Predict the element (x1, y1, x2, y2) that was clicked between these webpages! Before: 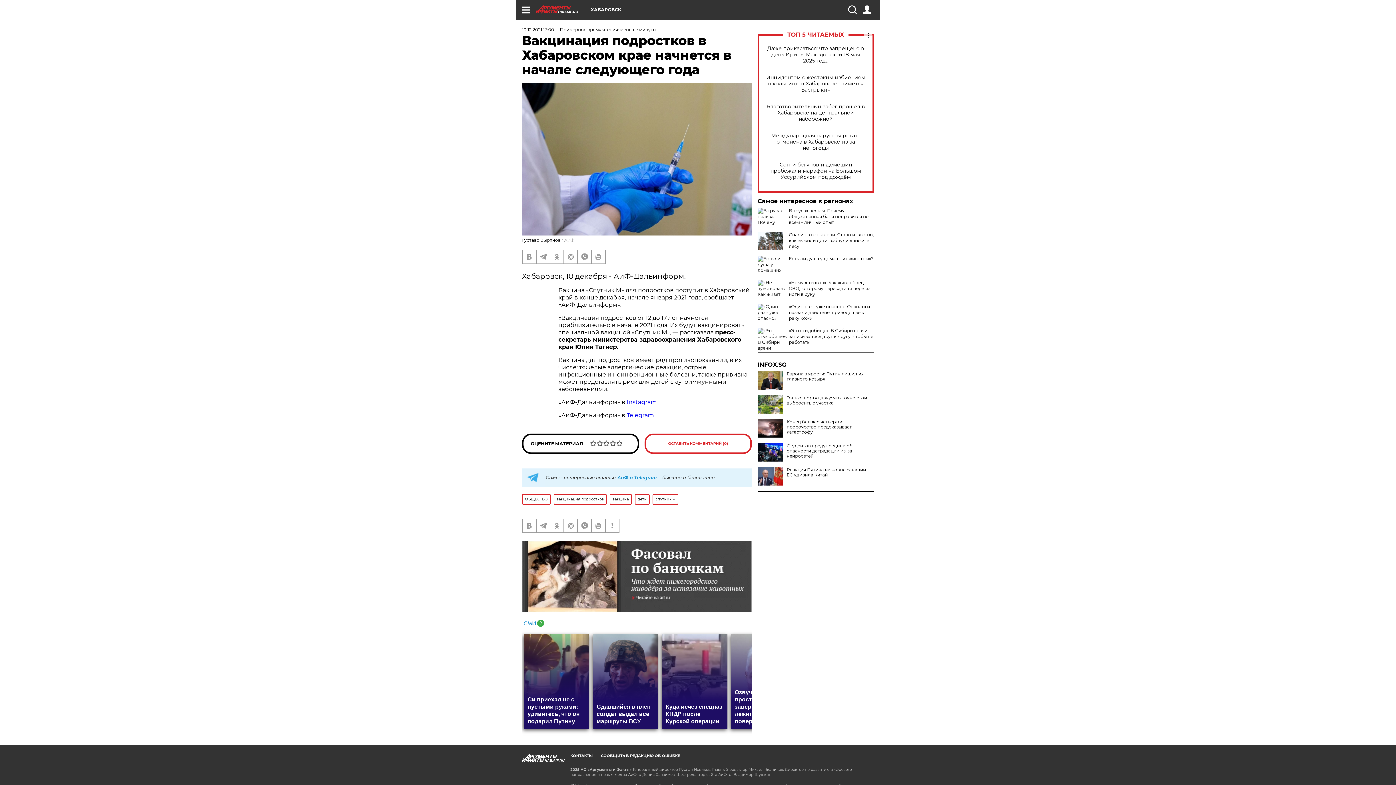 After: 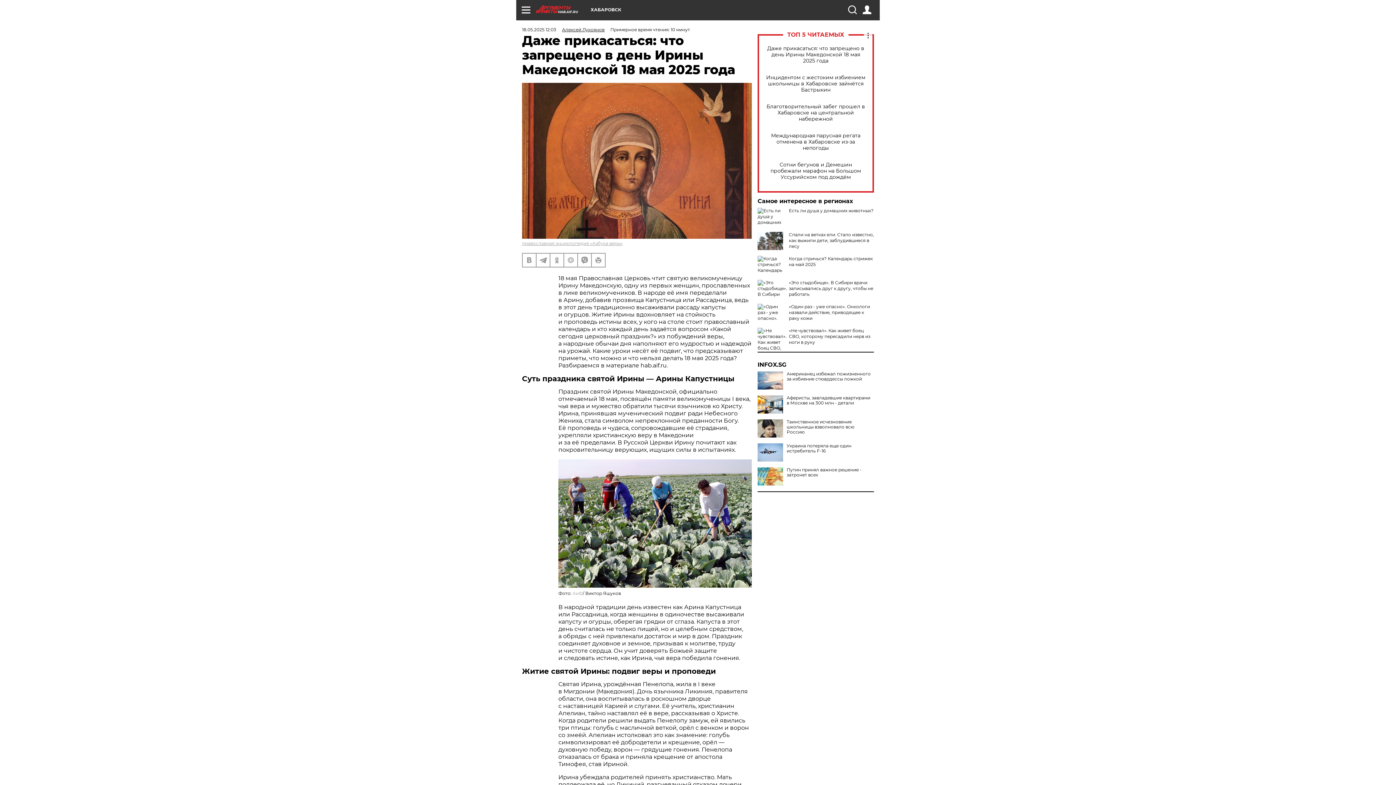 Action: label: Даже прикасаться: что запрещено в день Ирины Македонской 18 мая 2025 года bbox: (765, 45, 866, 63)